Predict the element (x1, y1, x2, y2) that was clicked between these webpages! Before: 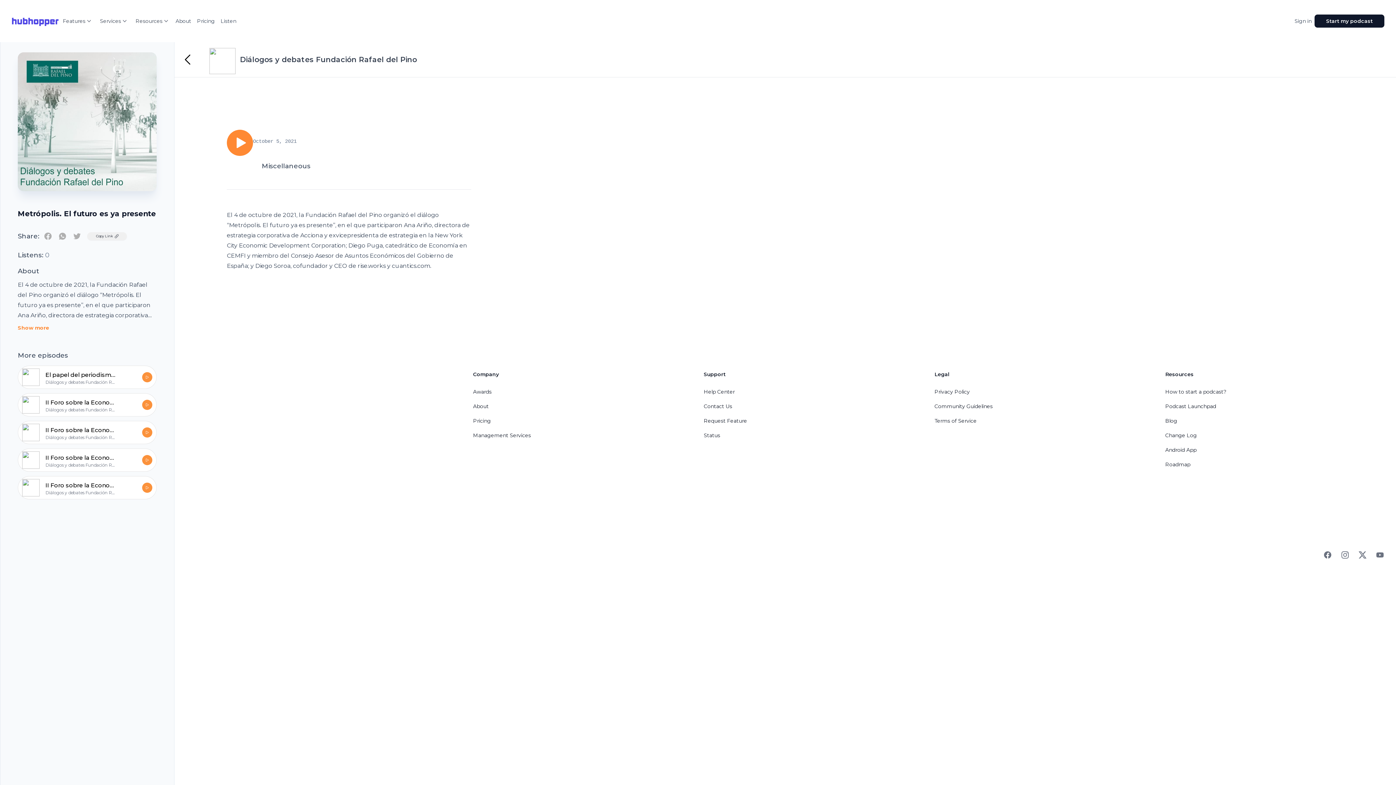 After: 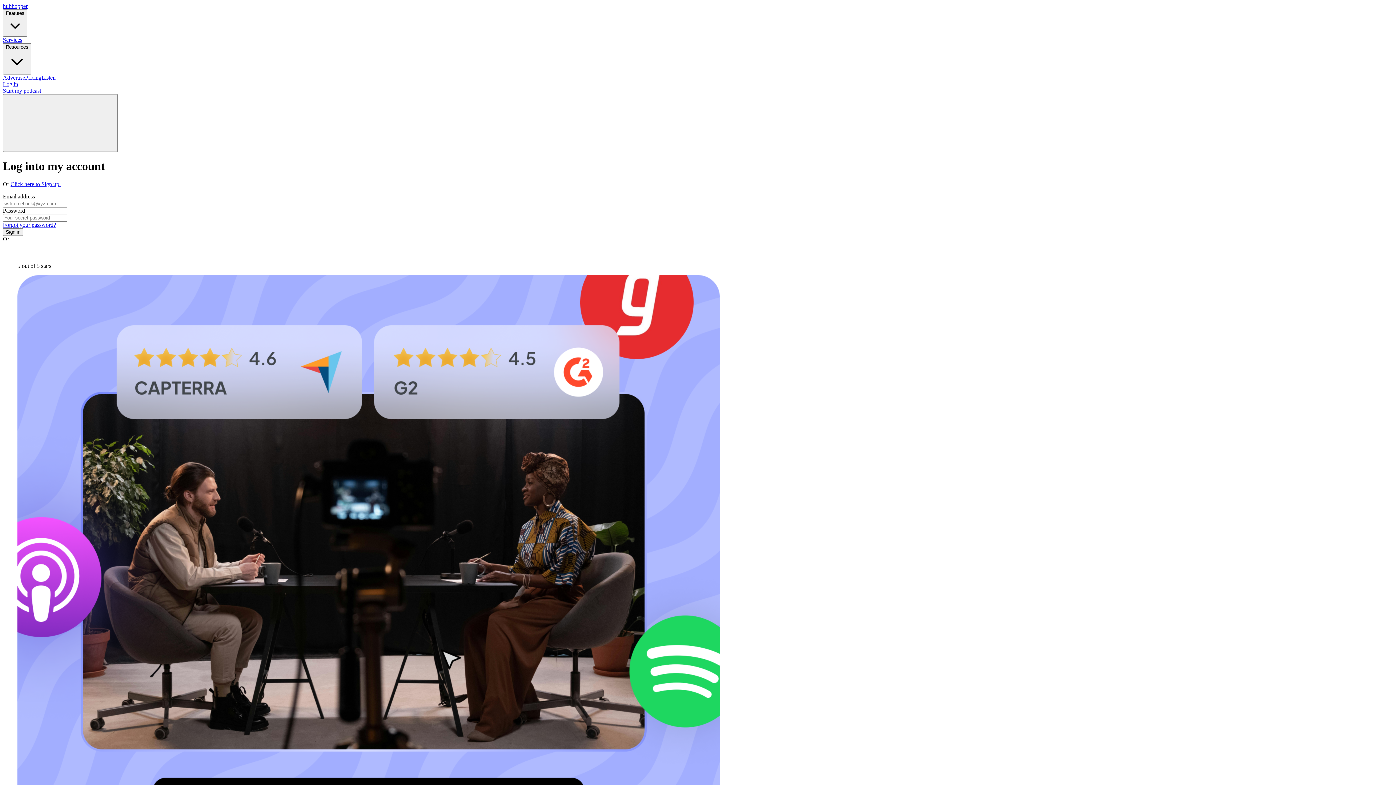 Action: bbox: (1292, 14, 1314, 27) label: Sign in